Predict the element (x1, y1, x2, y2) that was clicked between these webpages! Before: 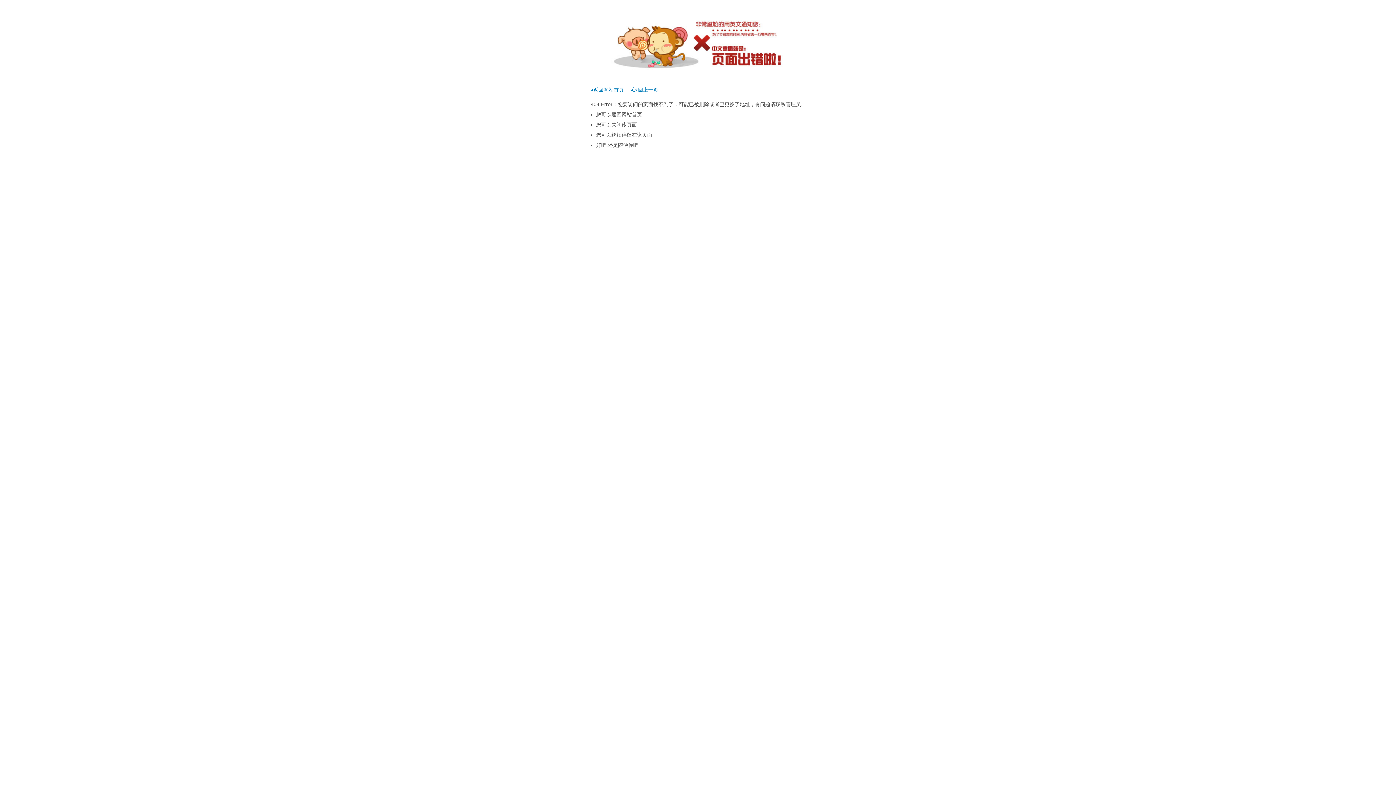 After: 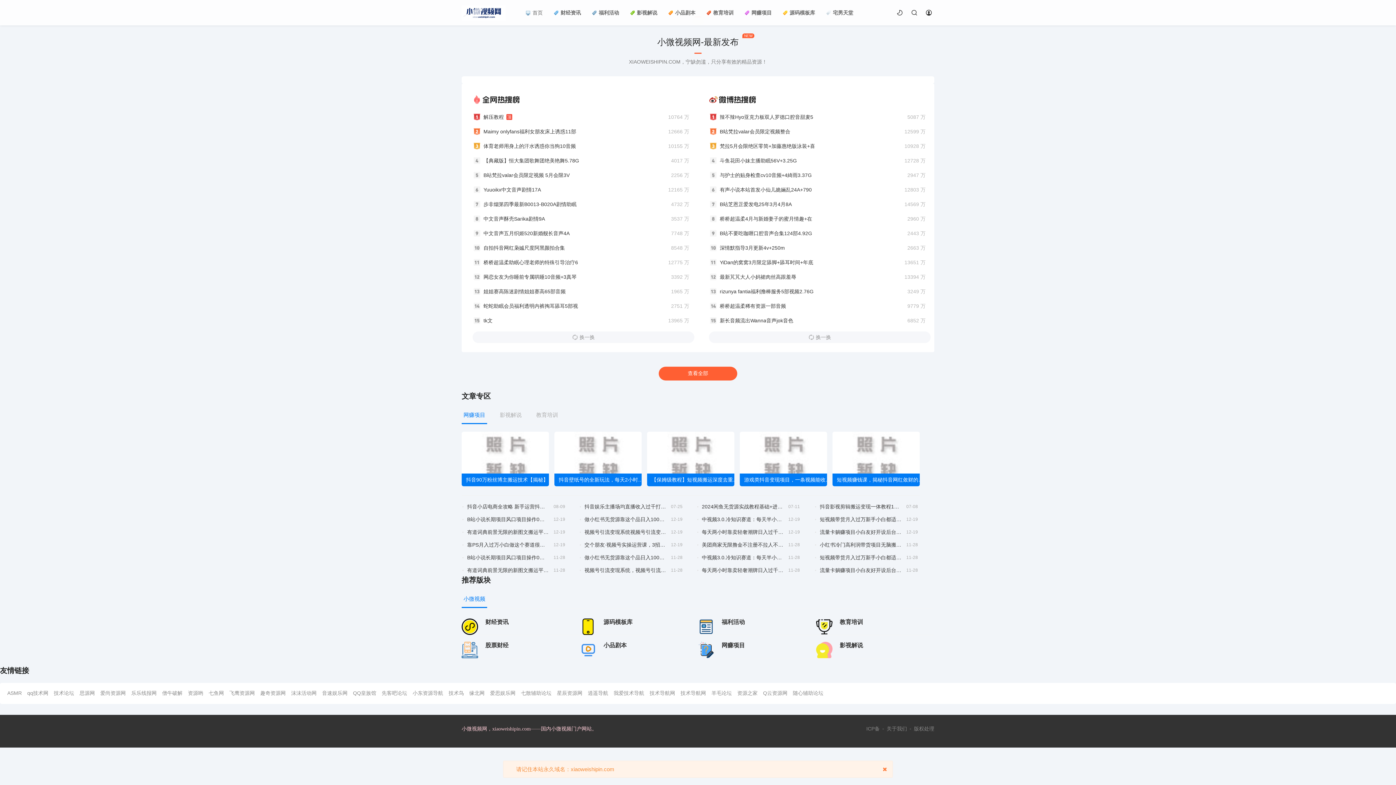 Action: label: ◂返回网站首页 bbox: (590, 86, 624, 92)